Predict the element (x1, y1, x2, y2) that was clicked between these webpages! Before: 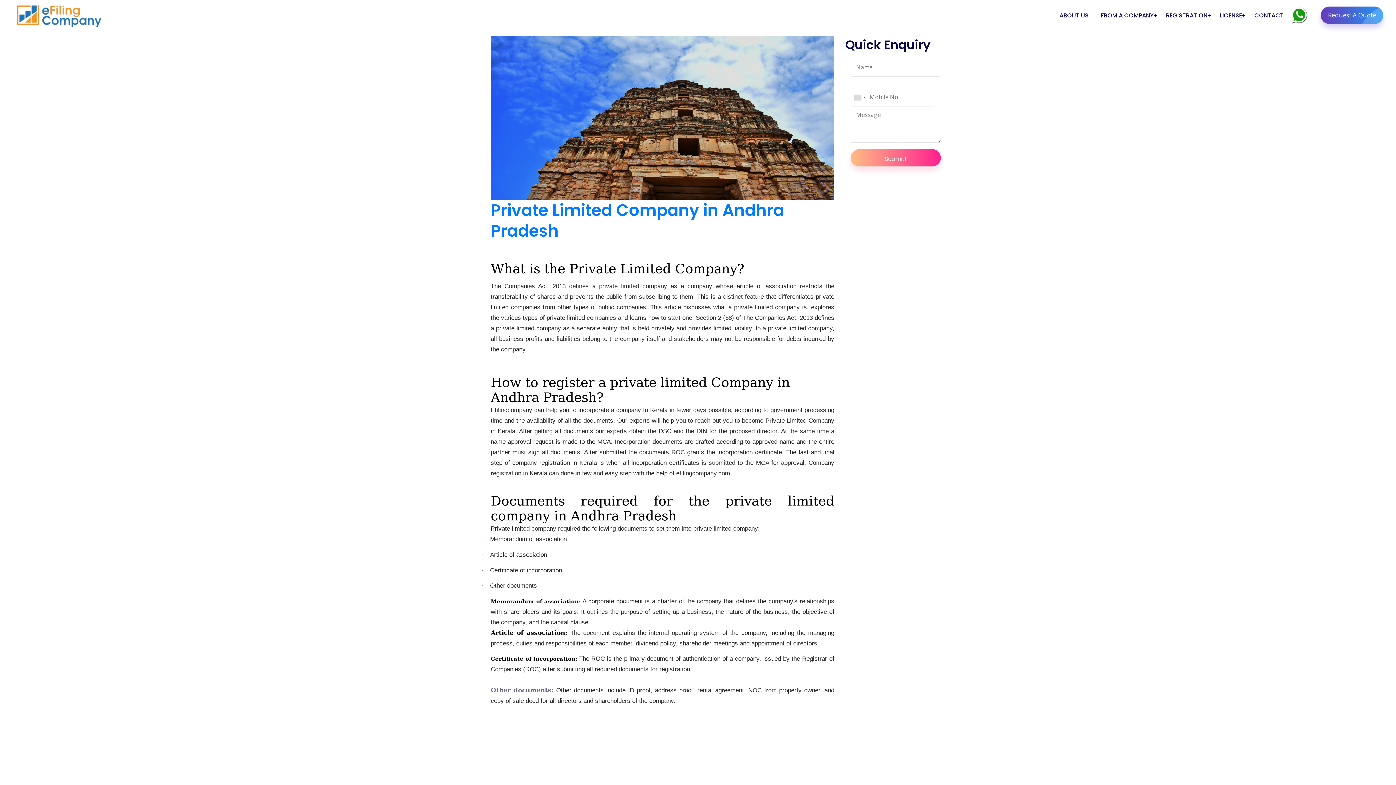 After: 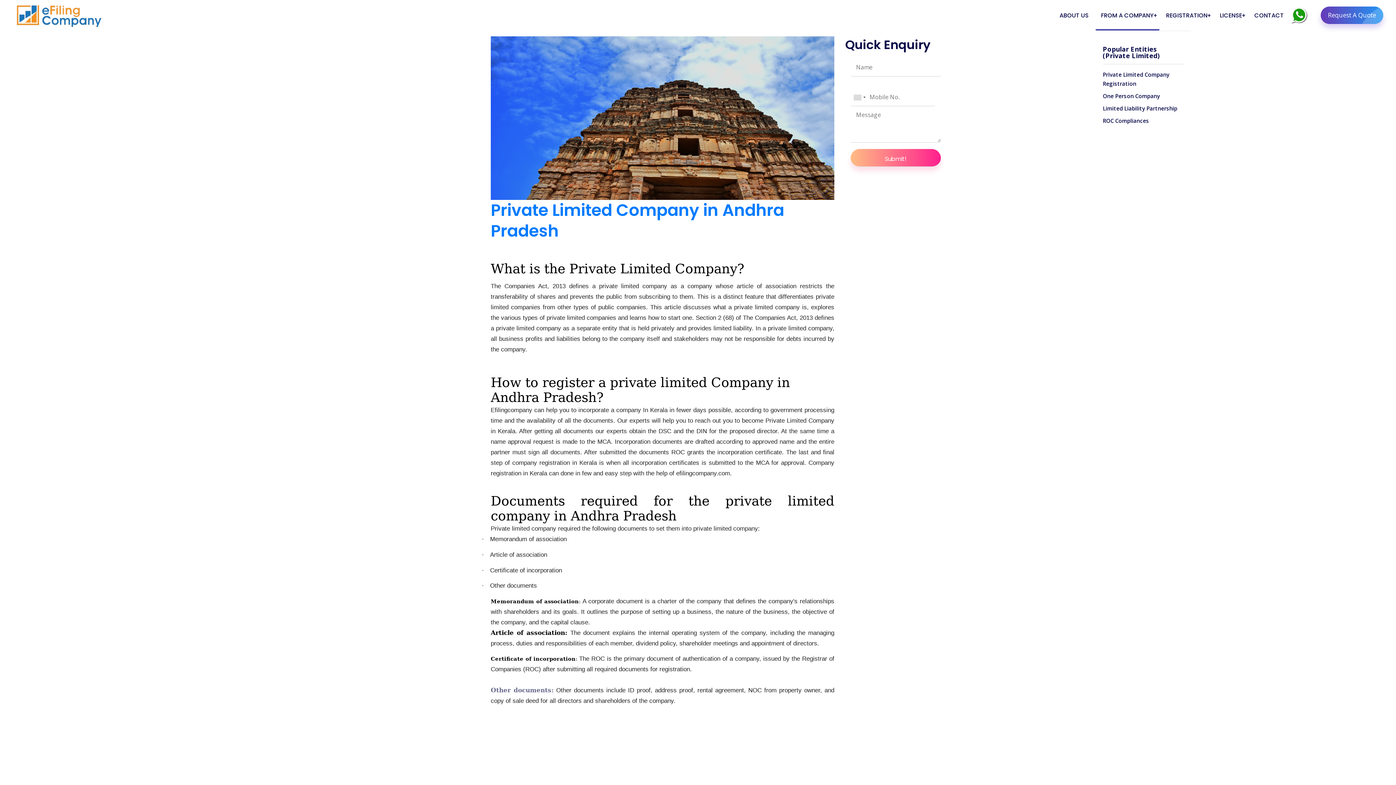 Action: label: FROM A COMPANY bbox: (1095, 0, 1159, 30)